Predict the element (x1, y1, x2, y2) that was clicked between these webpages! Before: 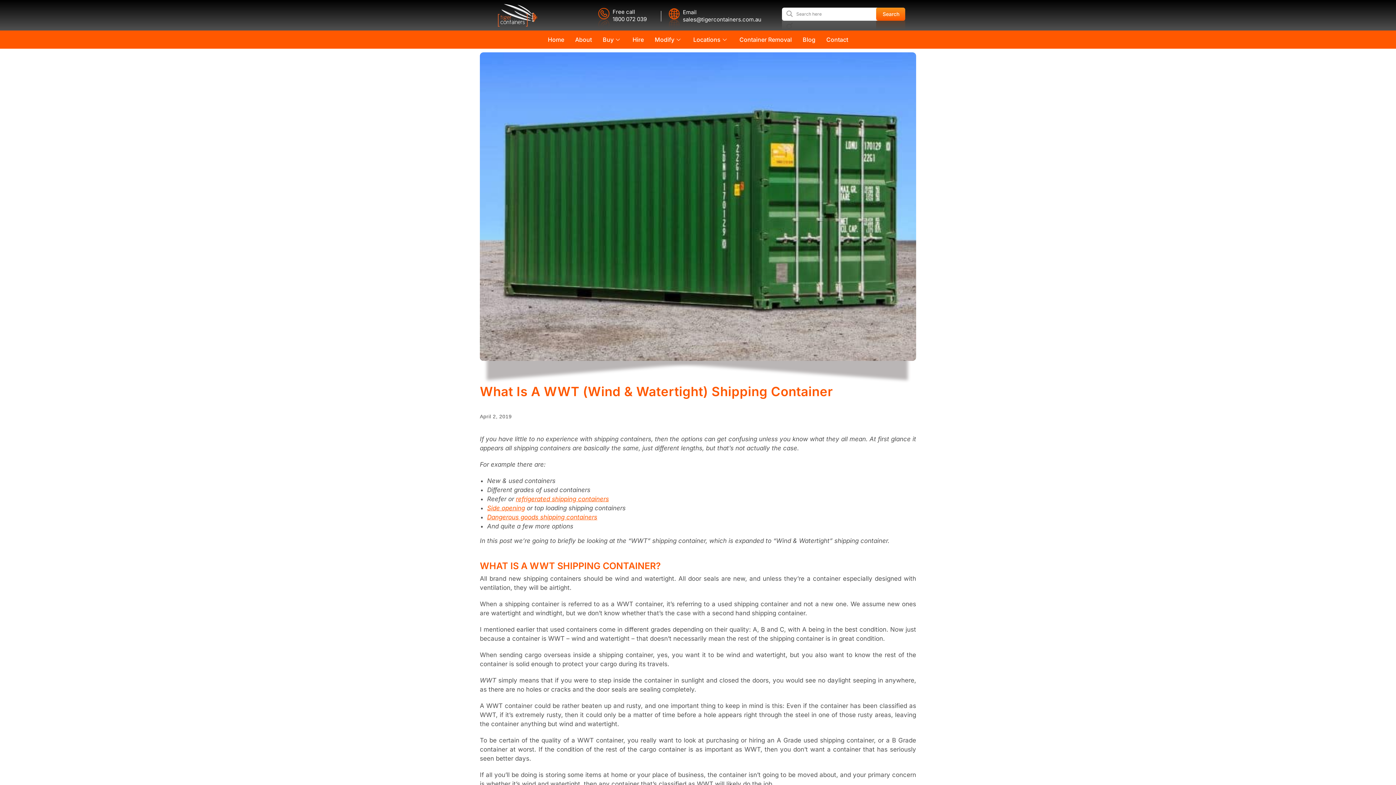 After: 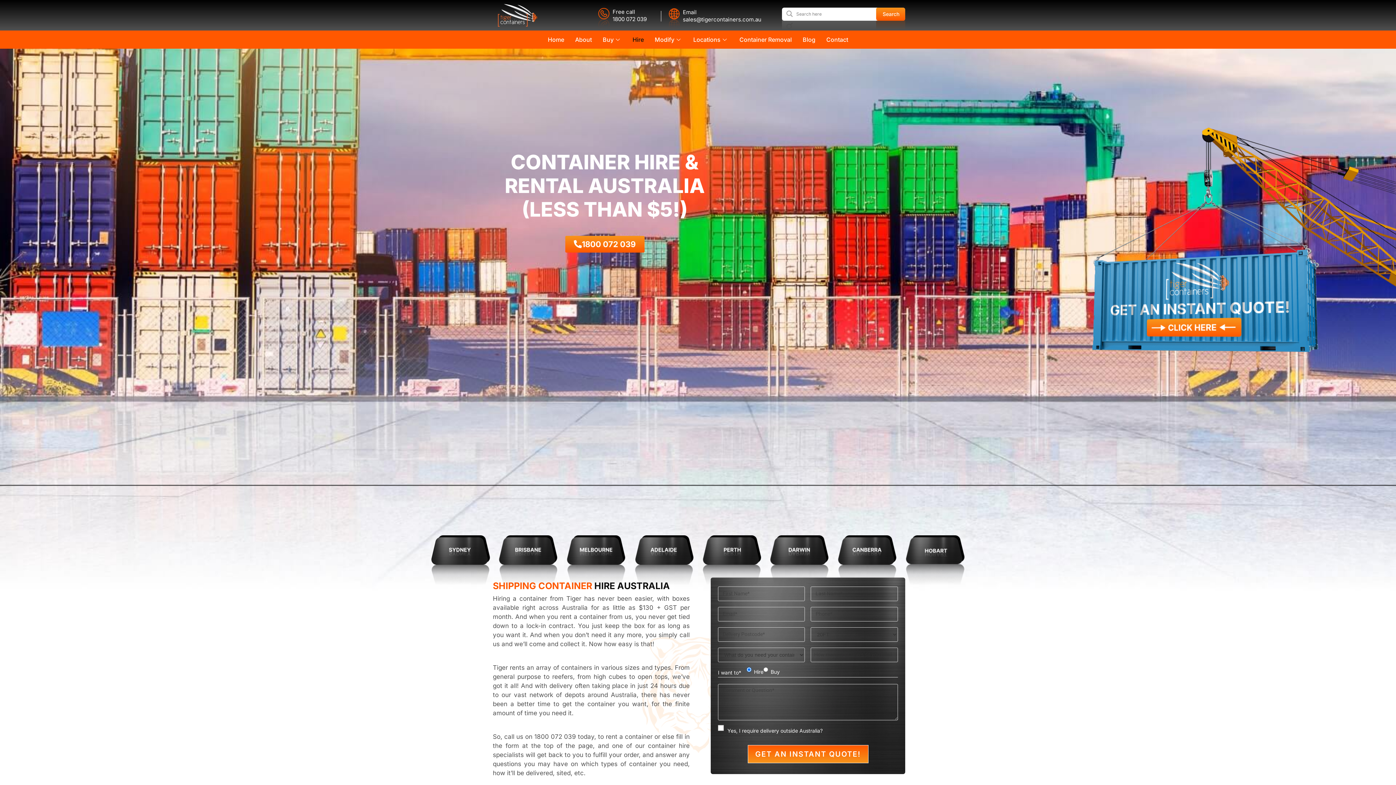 Action: bbox: (627, 34, 649, 45) label: Hire